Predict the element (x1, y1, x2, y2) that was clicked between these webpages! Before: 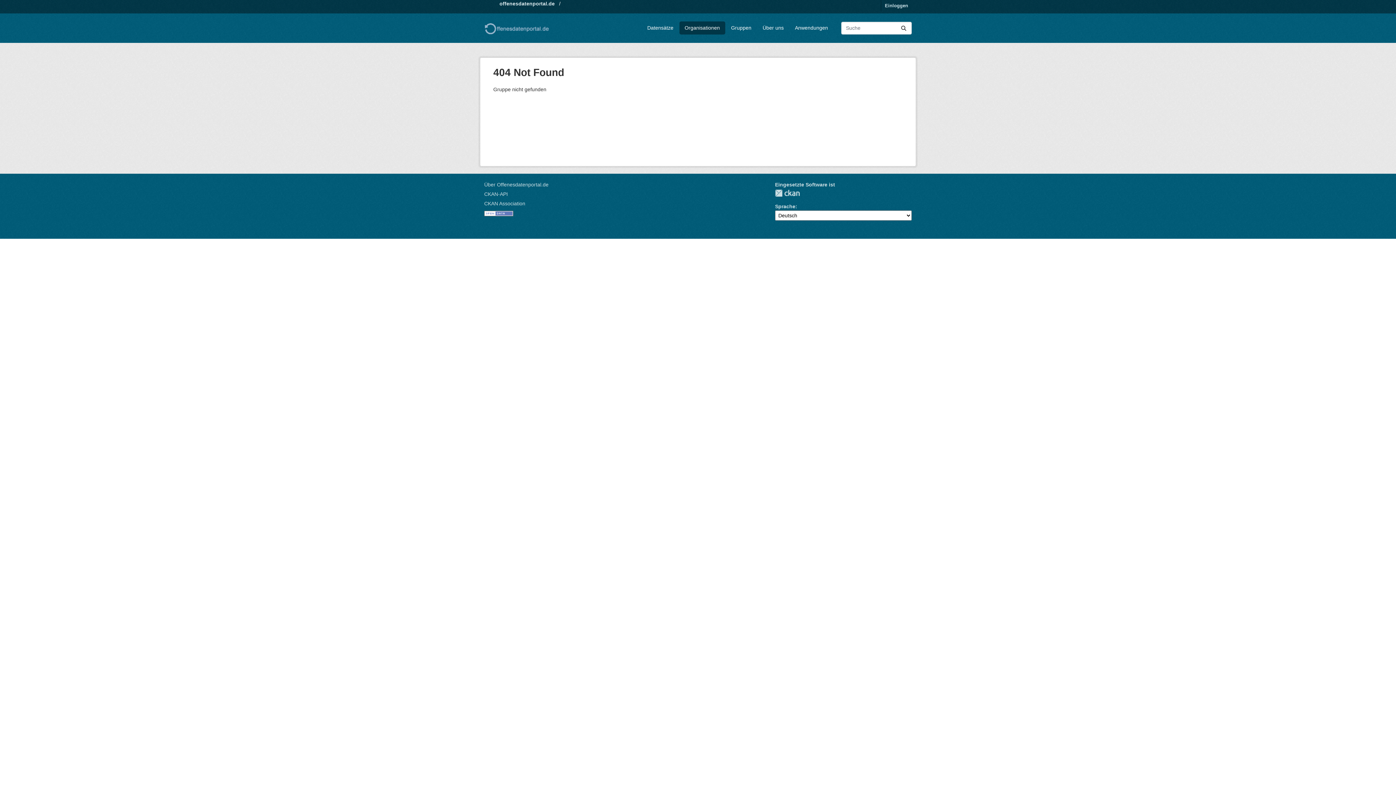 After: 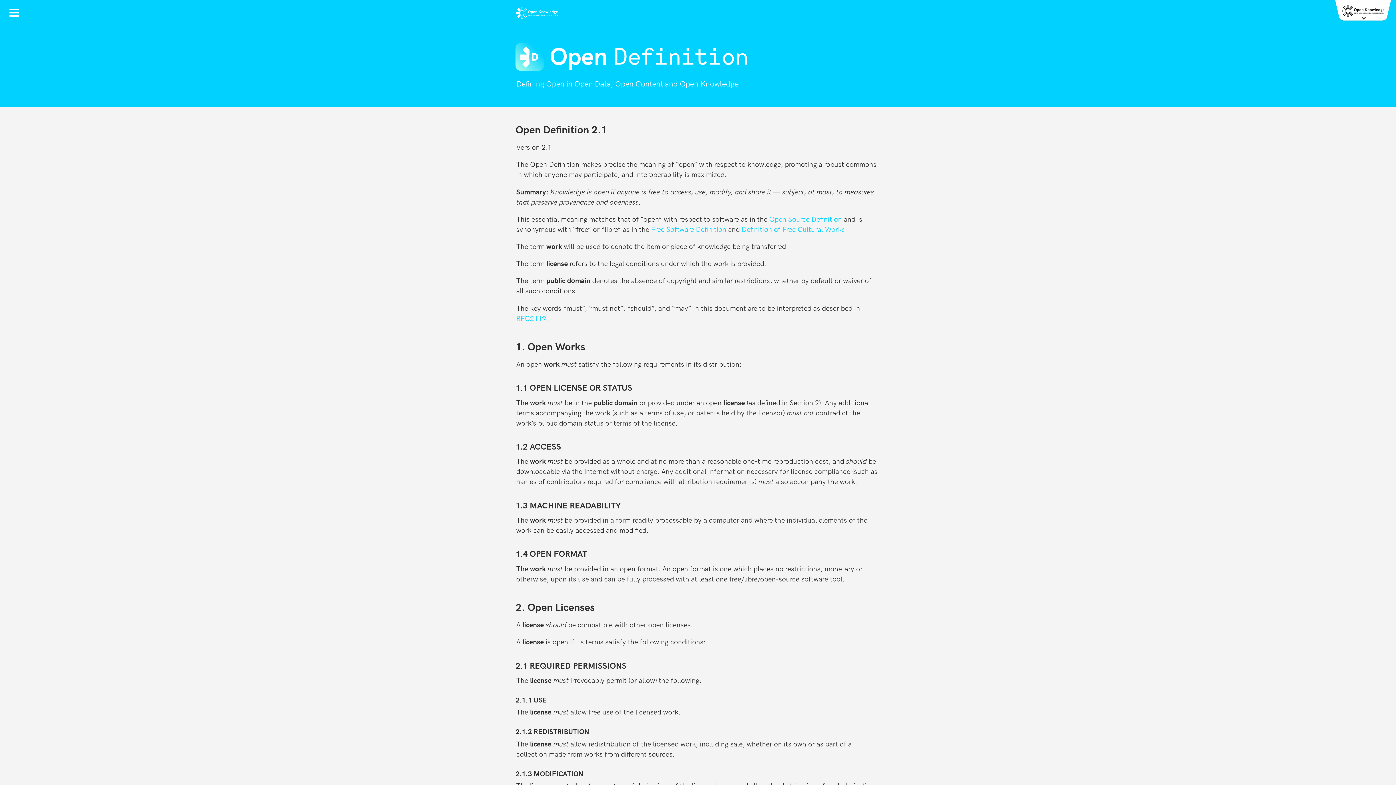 Action: bbox: (484, 210, 513, 216)